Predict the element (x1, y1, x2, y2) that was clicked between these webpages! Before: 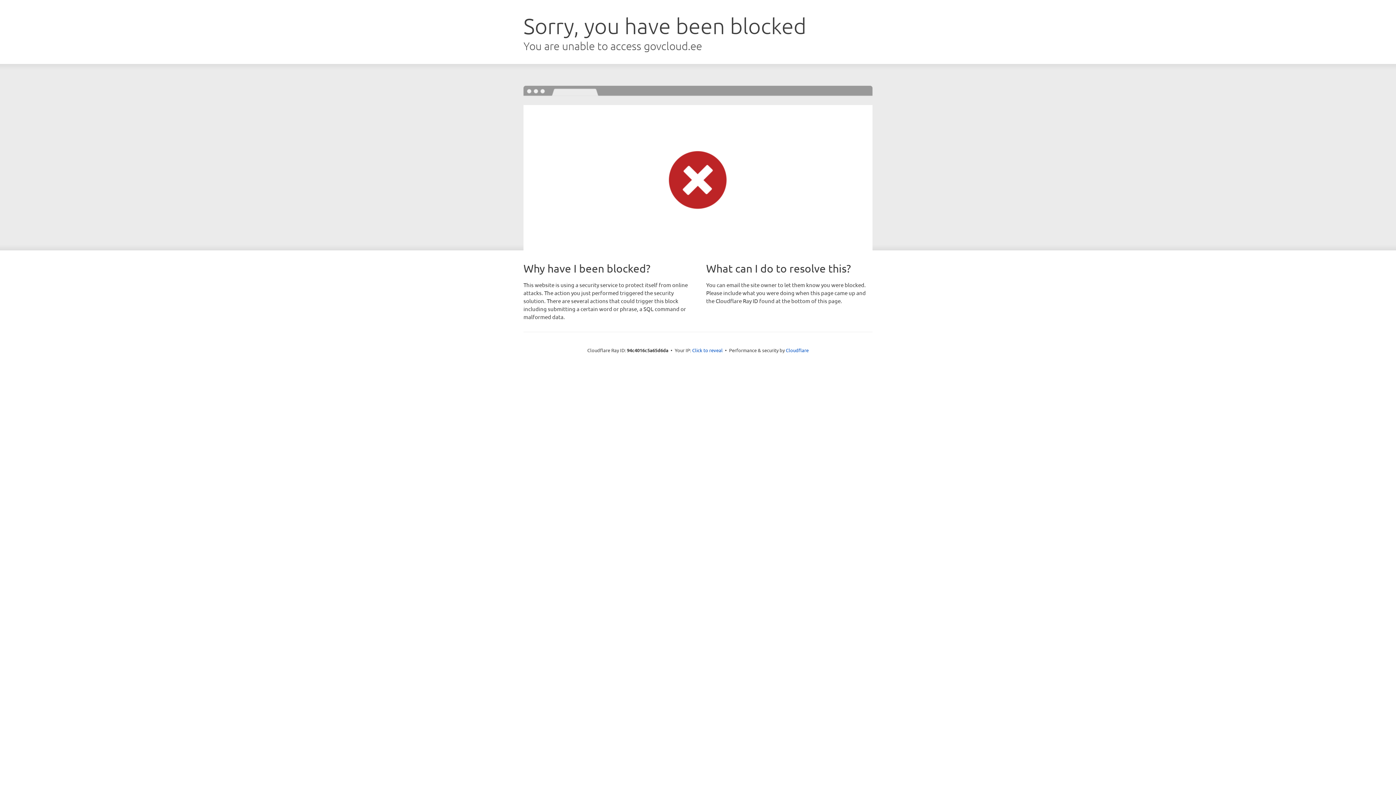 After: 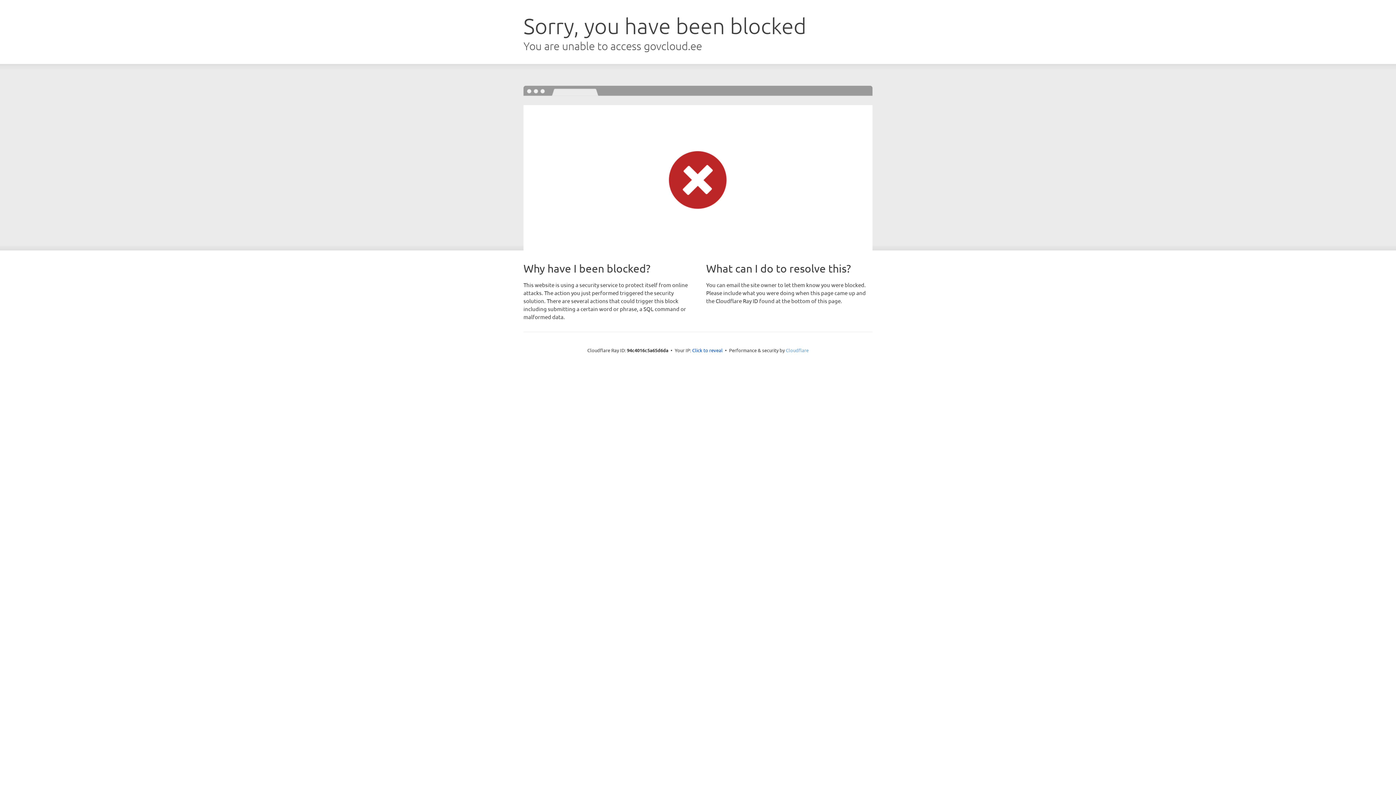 Action: bbox: (786, 347, 808, 353) label: Cloudflare